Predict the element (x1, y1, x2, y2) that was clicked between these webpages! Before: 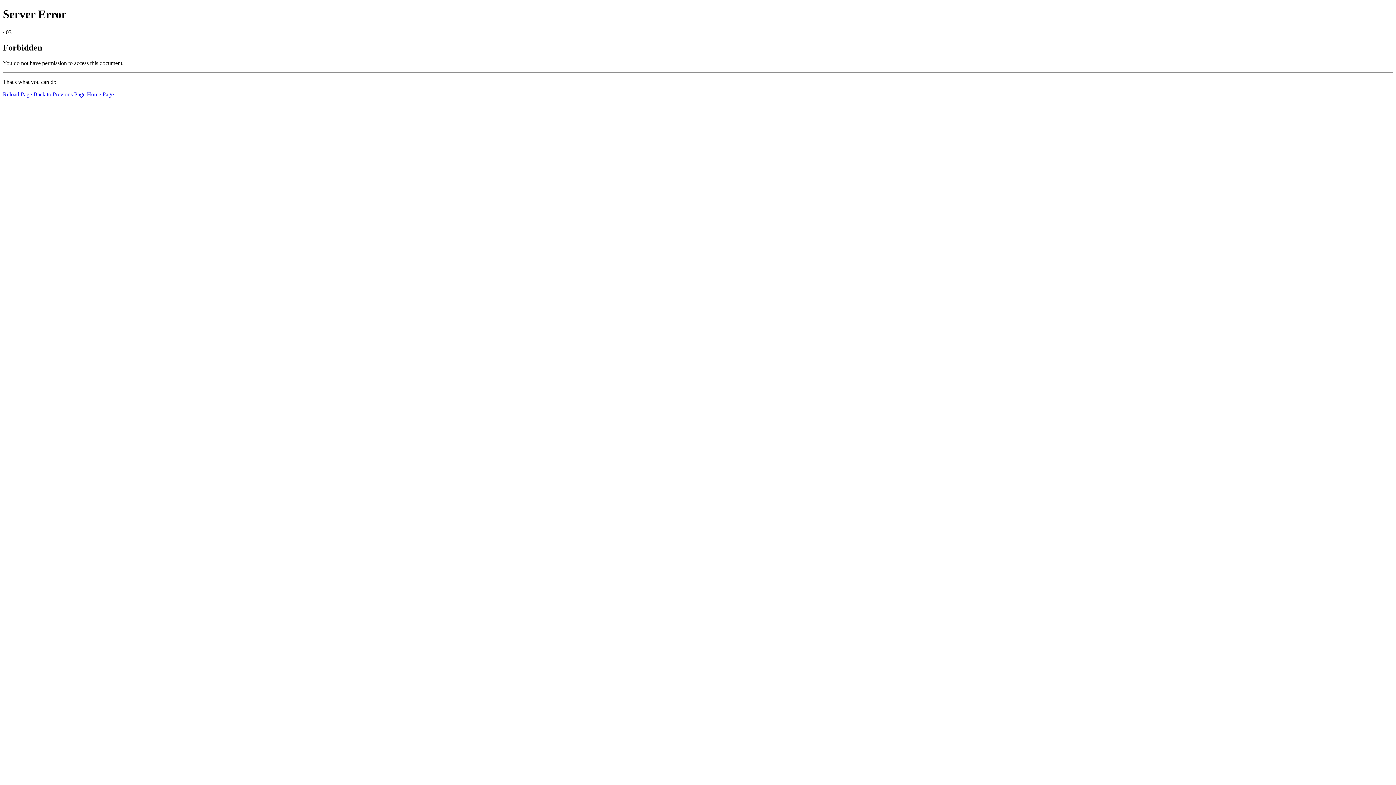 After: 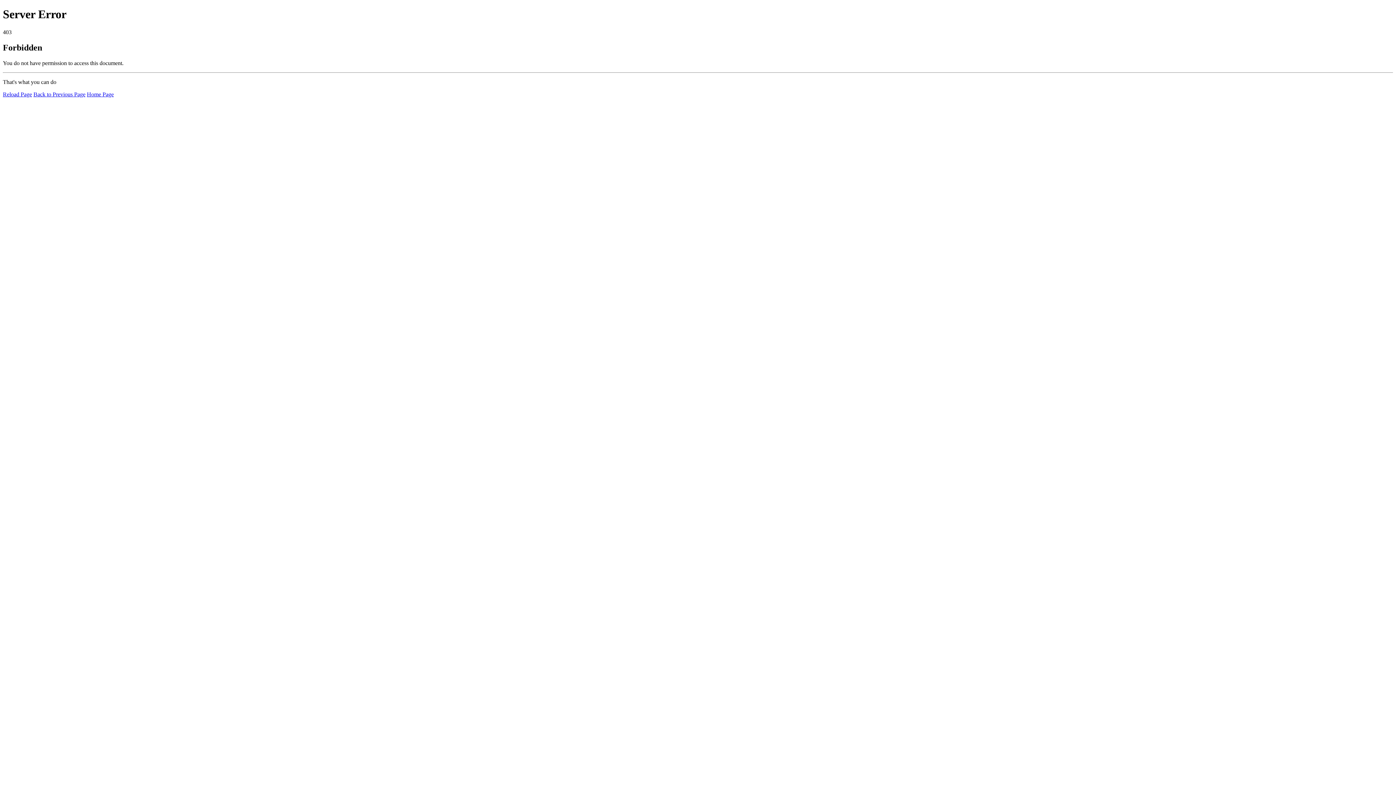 Action: label: Home Page bbox: (86, 91, 113, 97)